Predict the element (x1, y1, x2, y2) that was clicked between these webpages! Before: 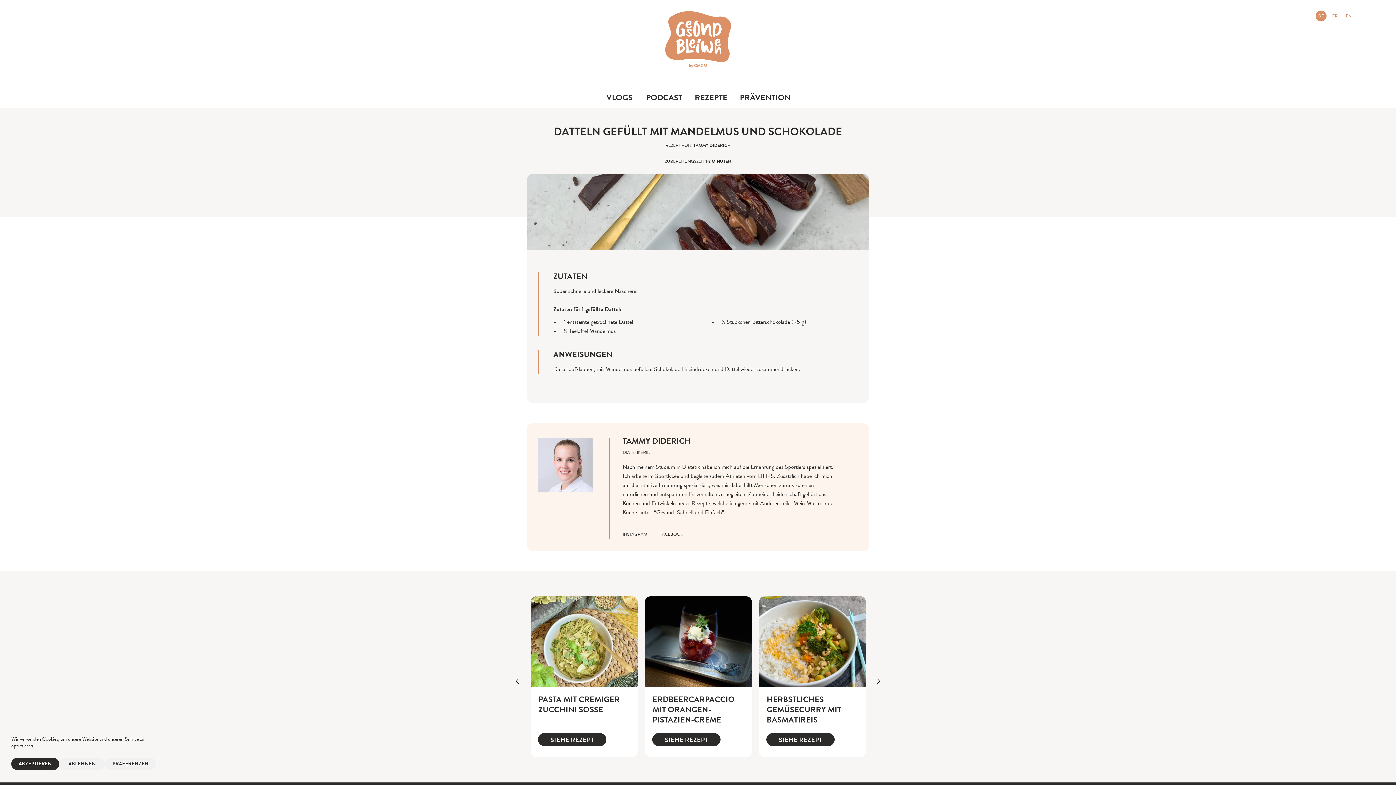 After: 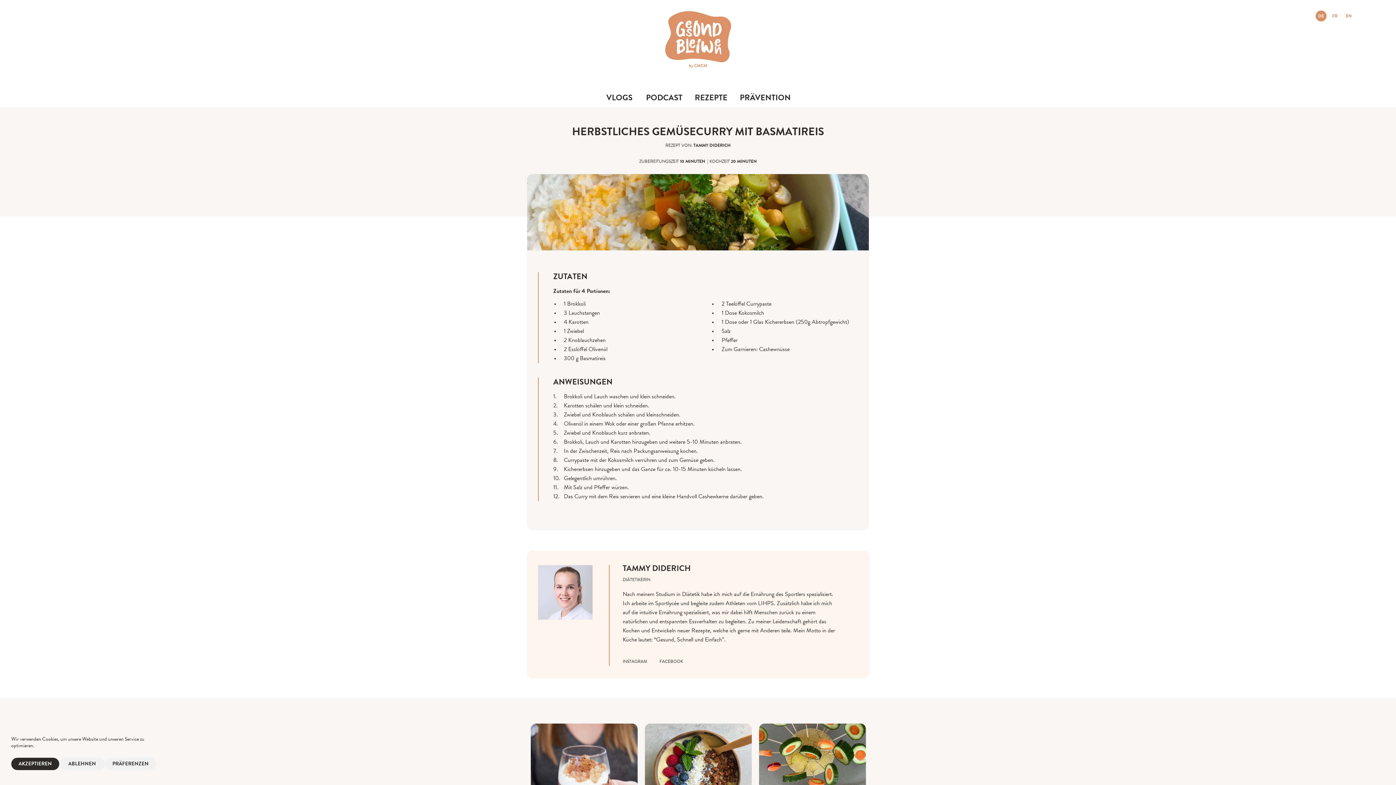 Action: bbox: (759, 596, 866, 766) label: HERBSTLICHES GEMÜSECURRY MIT BASMATIREIS
SIEHE REZEPT